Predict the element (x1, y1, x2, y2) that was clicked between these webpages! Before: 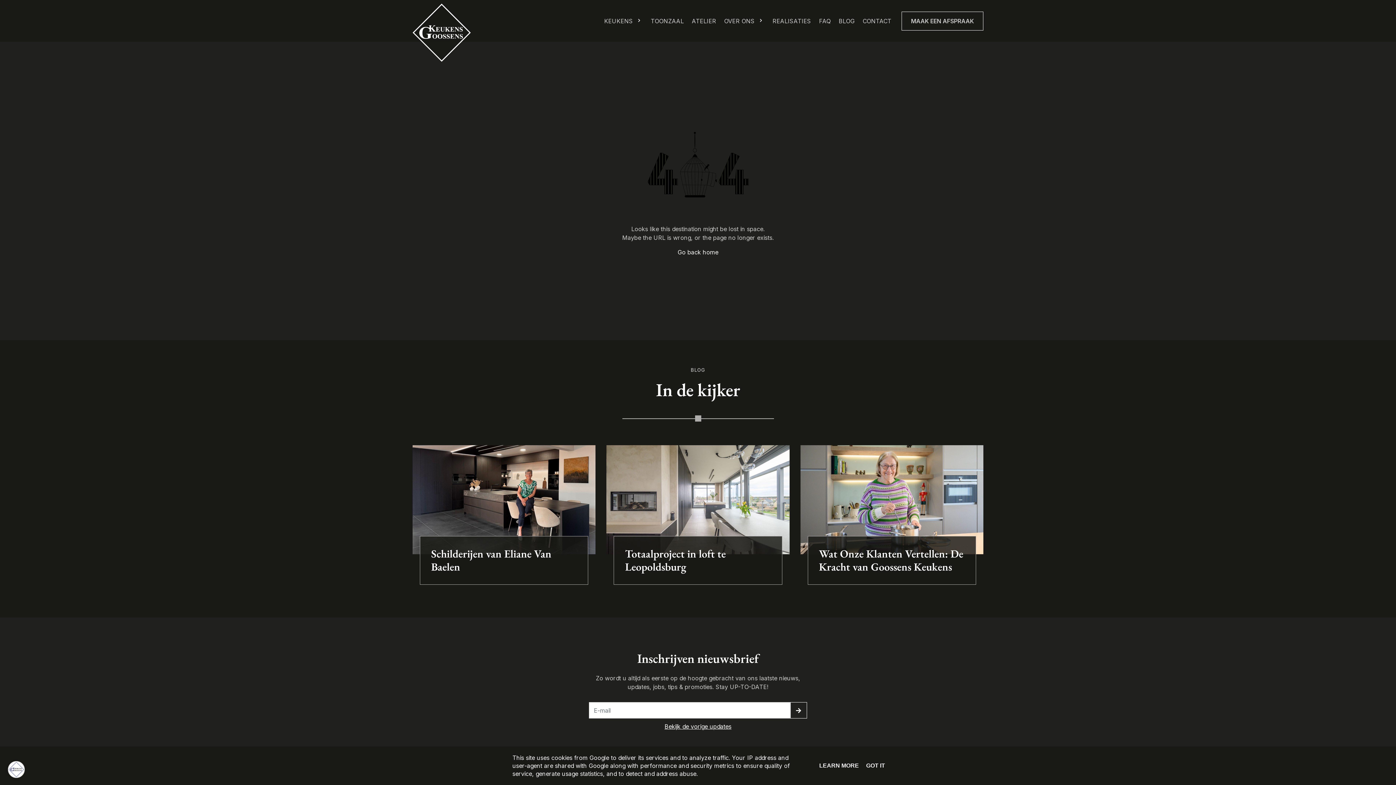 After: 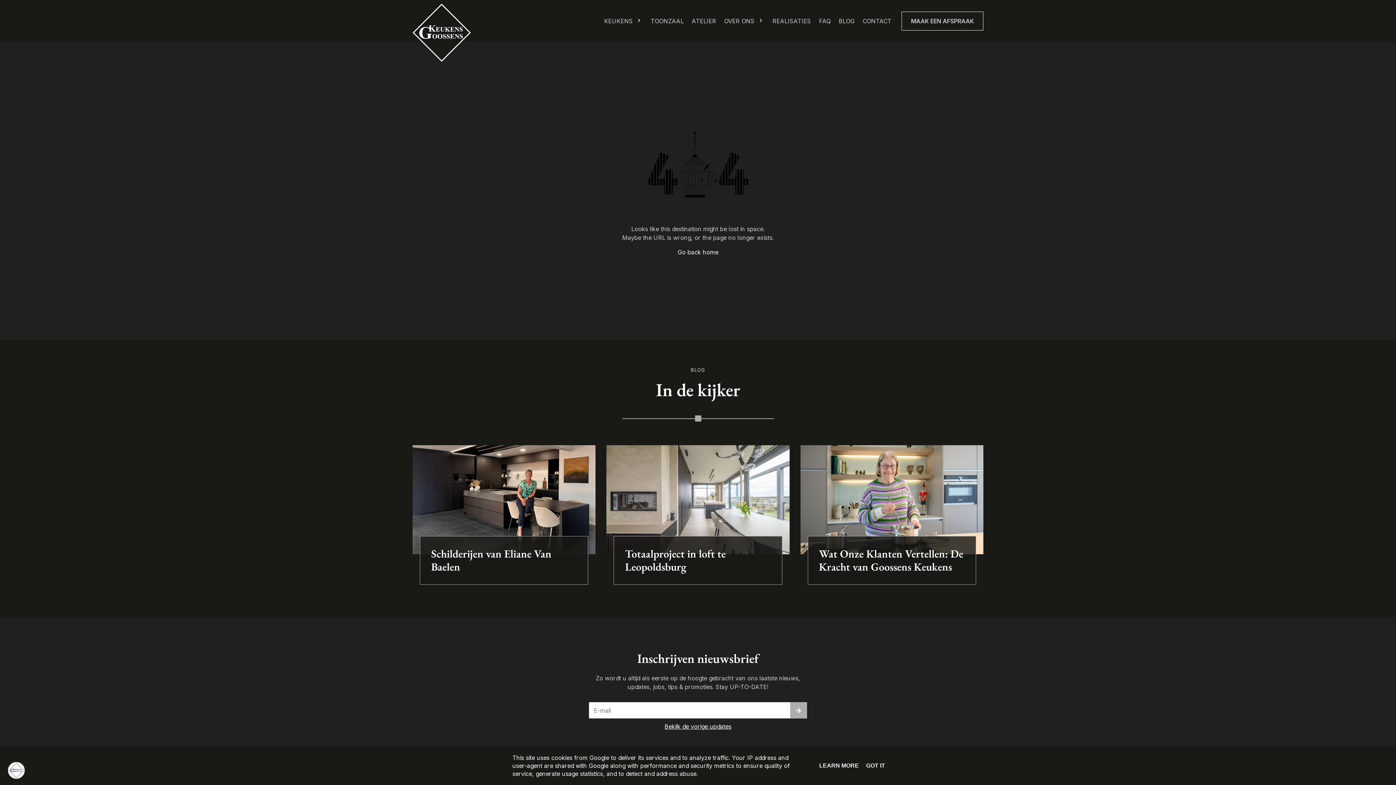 Action: bbox: (790, 702, 807, 718)